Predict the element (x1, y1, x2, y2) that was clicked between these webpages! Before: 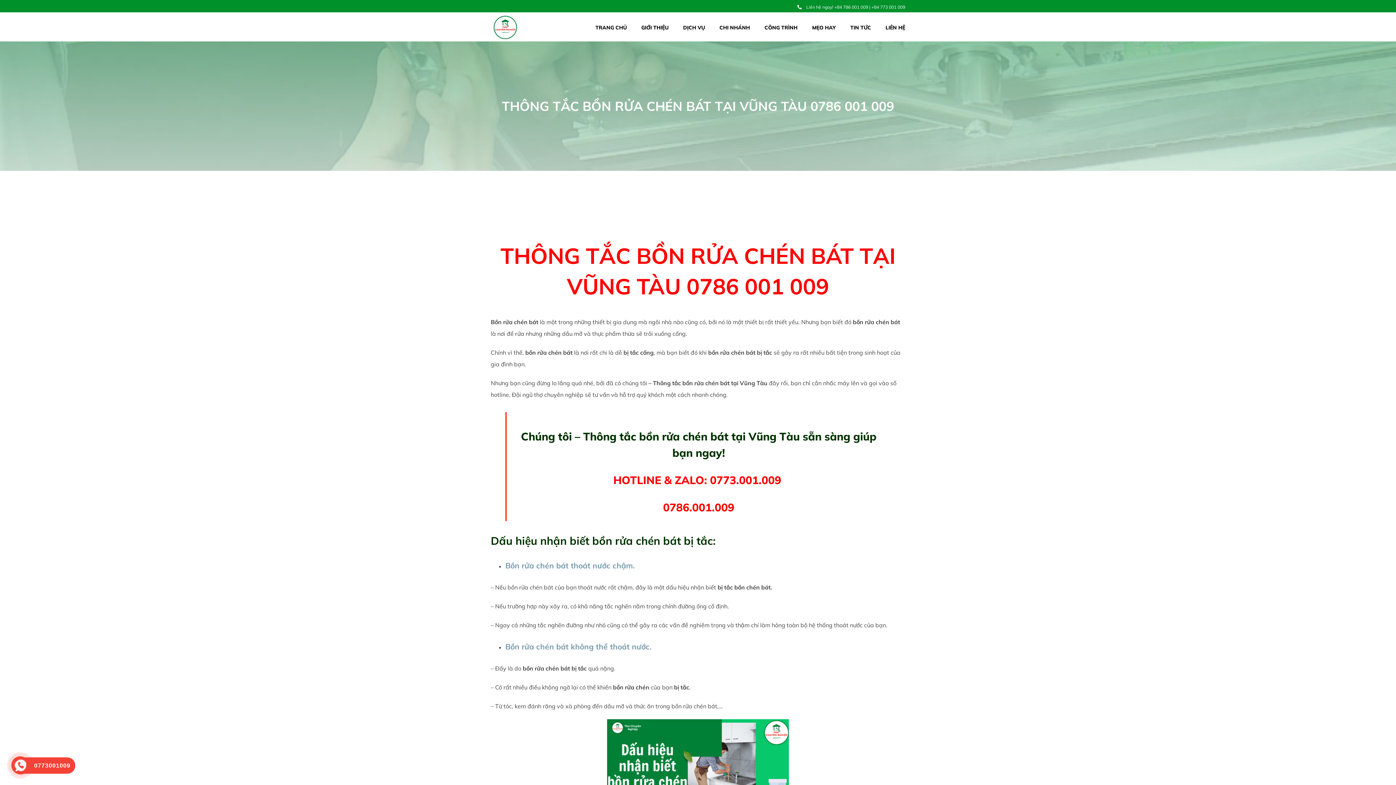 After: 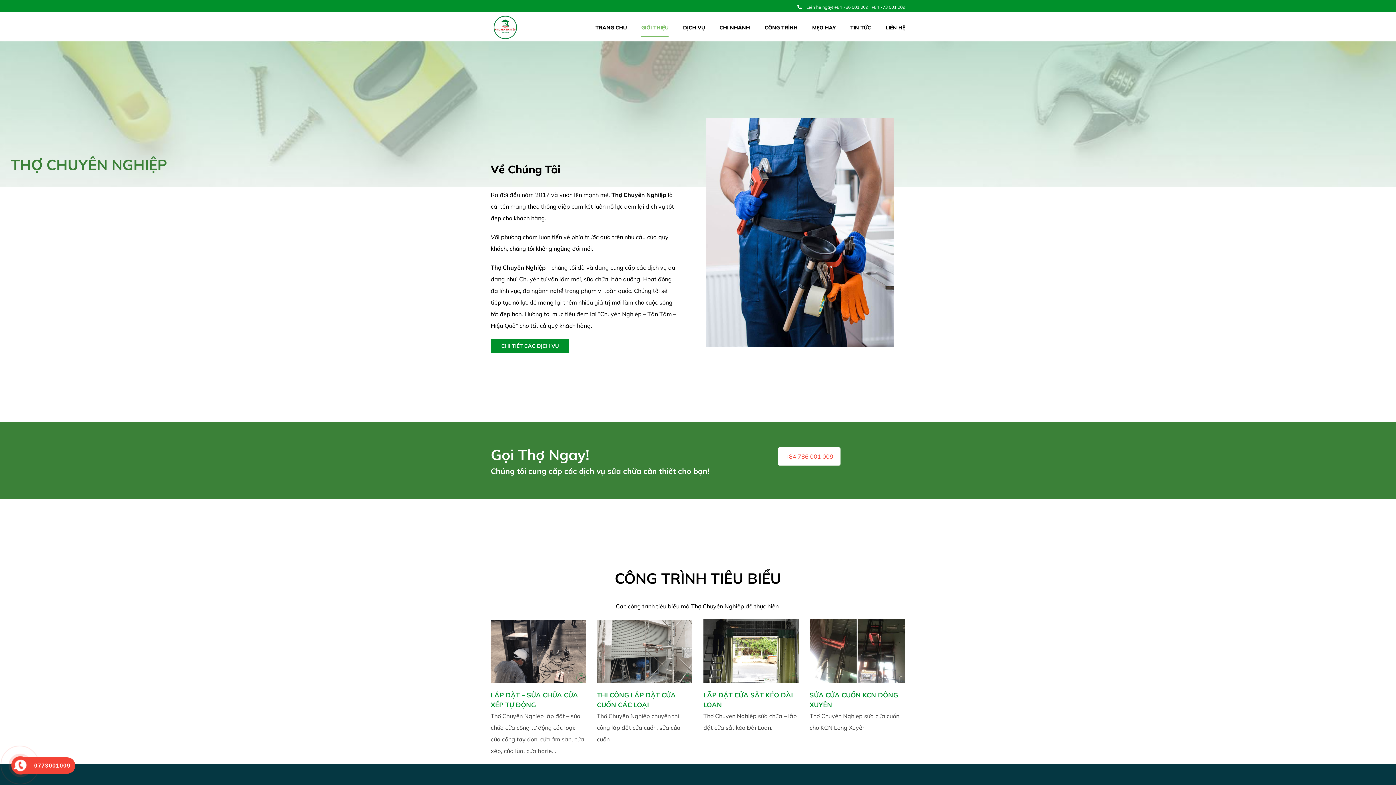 Action: label: GIỚI THIỆU bbox: (641, 16, 668, 37)